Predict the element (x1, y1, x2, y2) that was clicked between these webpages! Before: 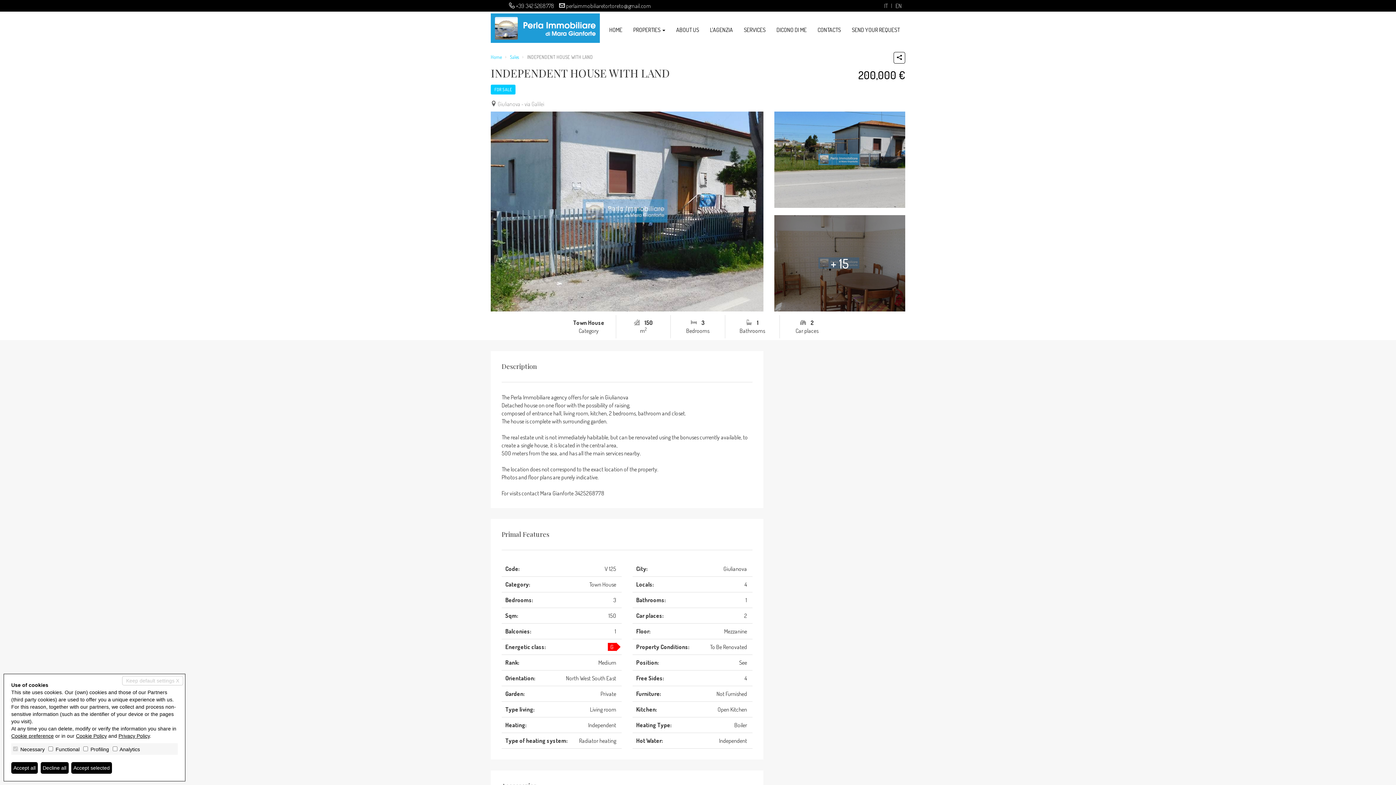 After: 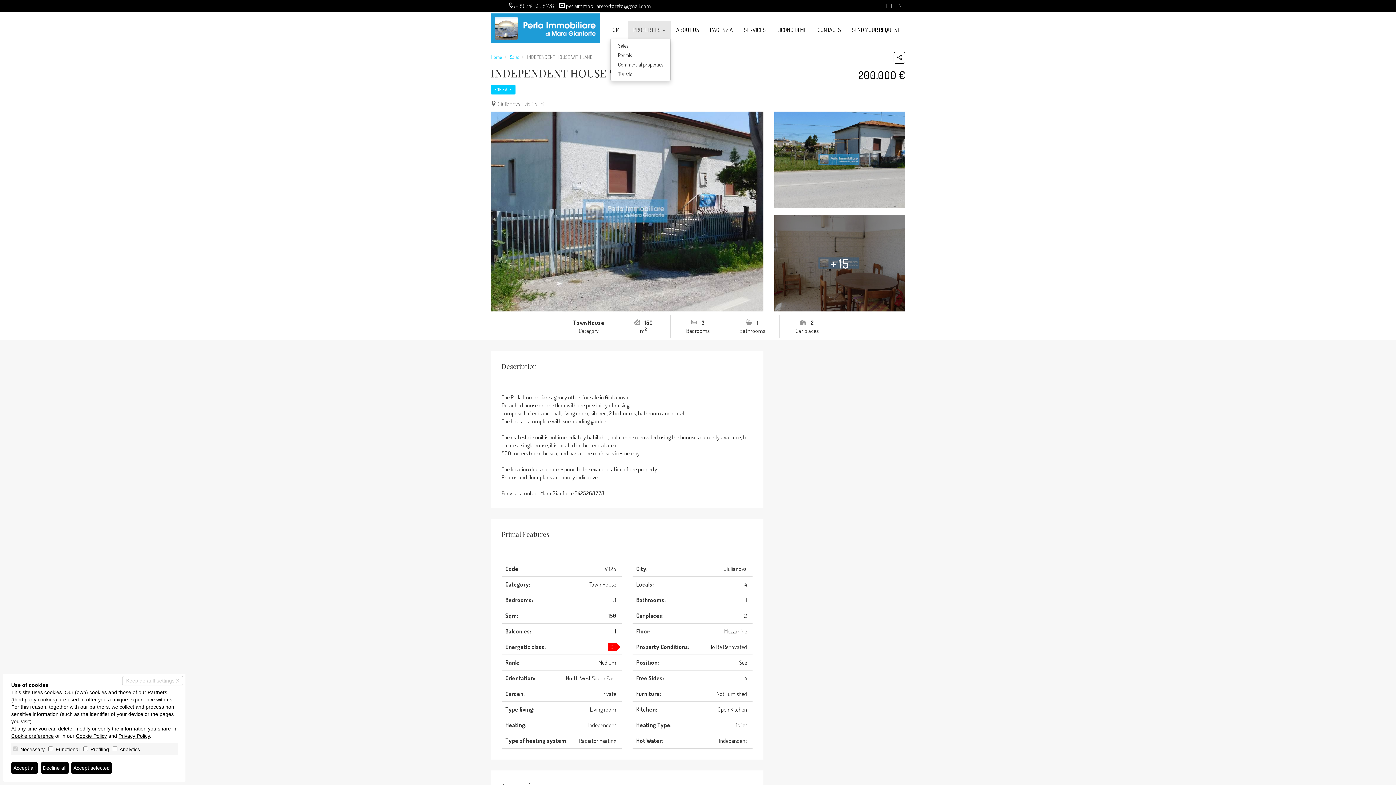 Action: label: PROPERTIES  bbox: (628, 20, 670, 38)